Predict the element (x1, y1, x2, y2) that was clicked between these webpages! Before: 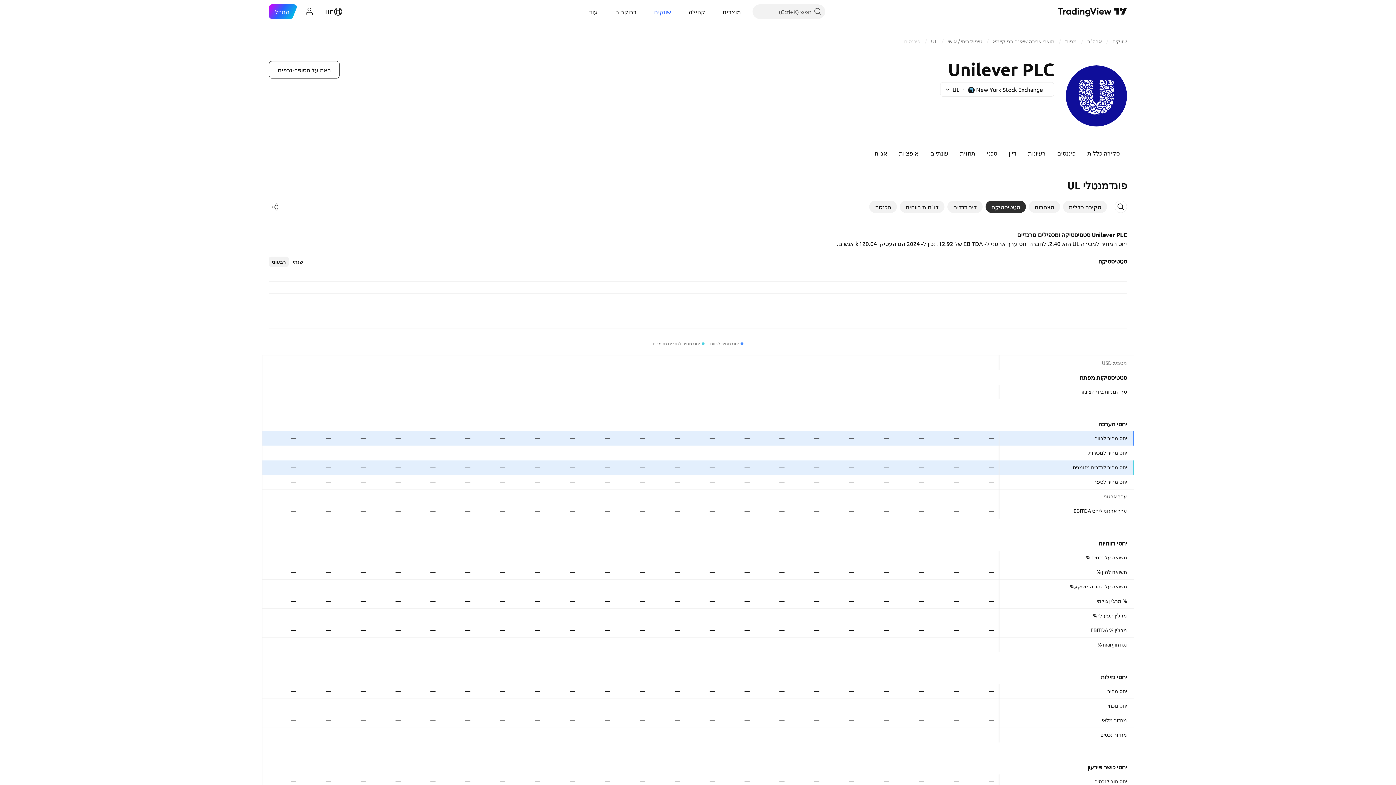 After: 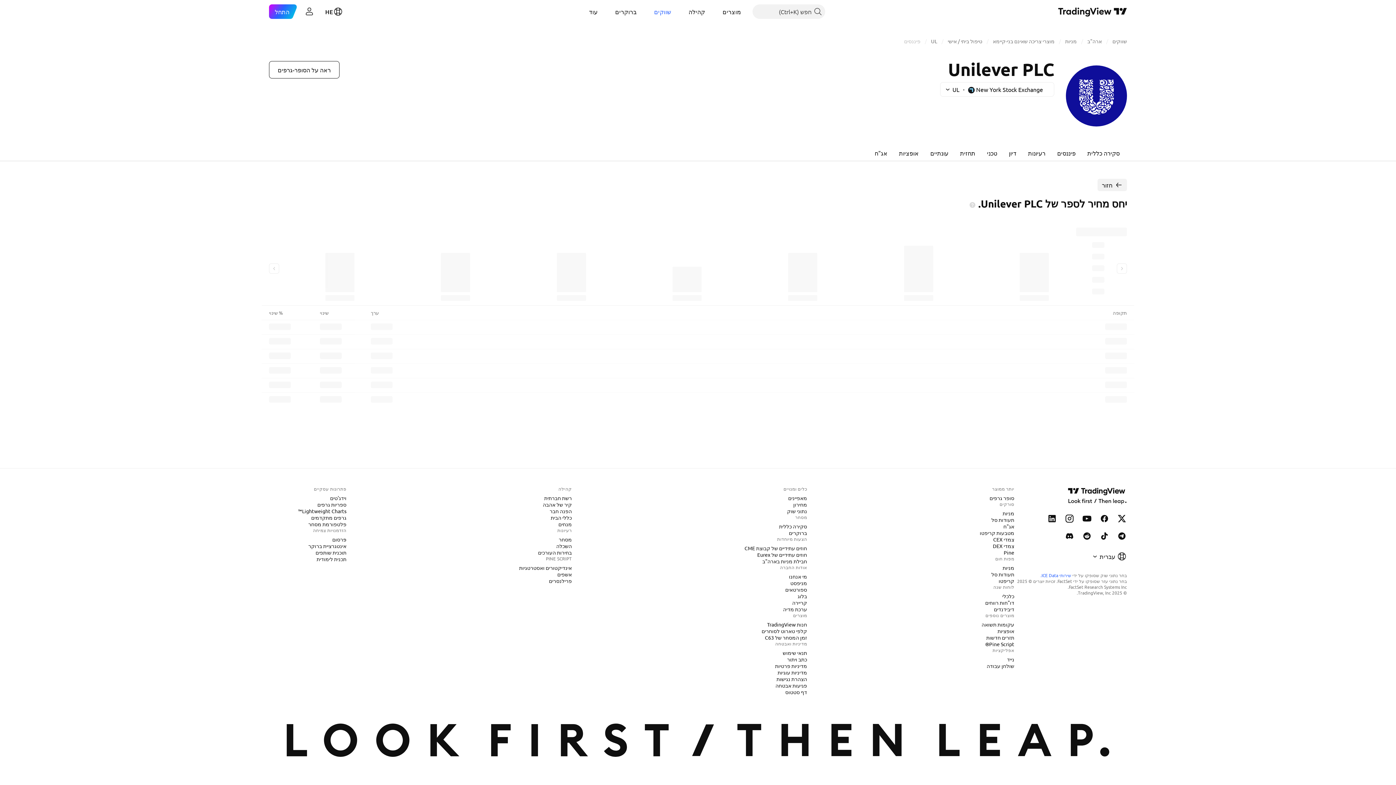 Action: label: יחס מחיר לספר bbox: (1094, 478, 1127, 484)